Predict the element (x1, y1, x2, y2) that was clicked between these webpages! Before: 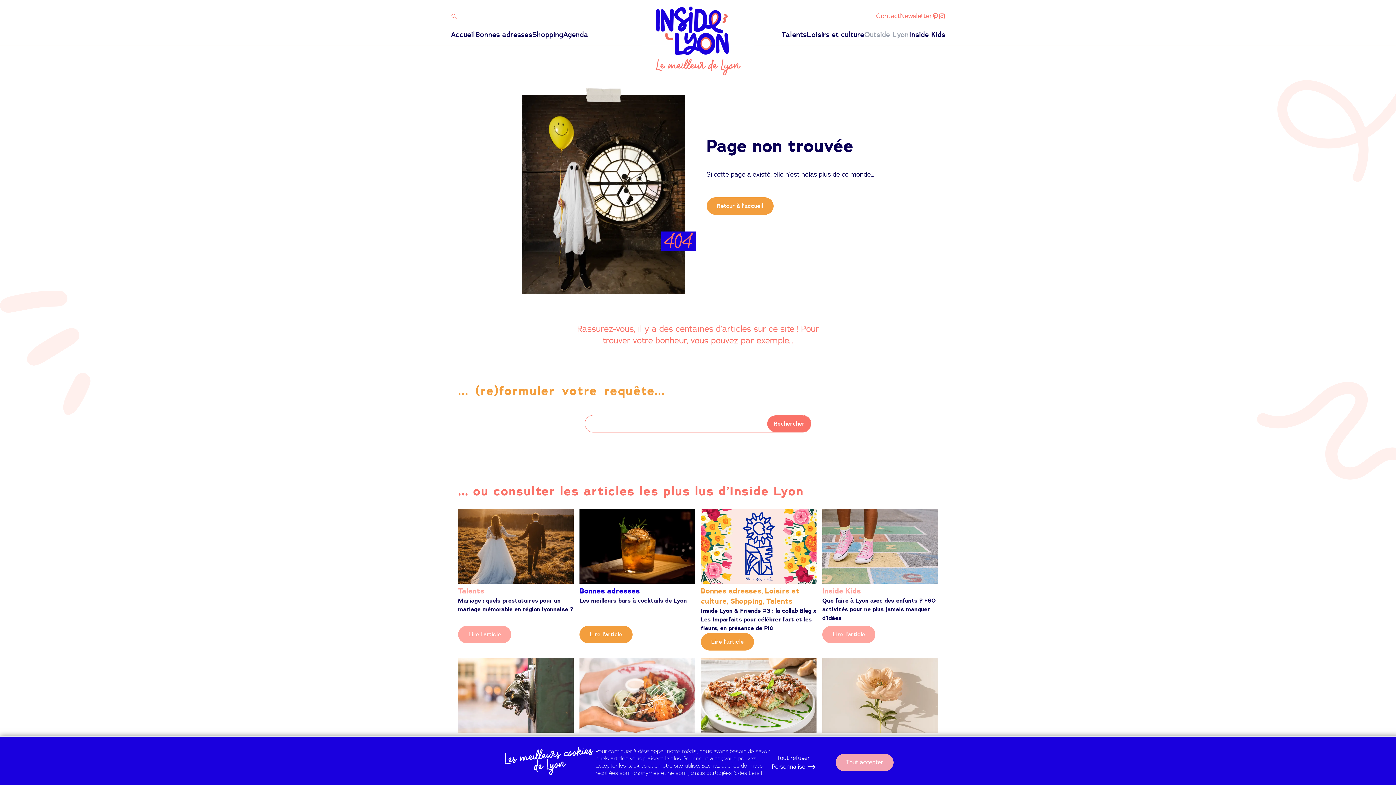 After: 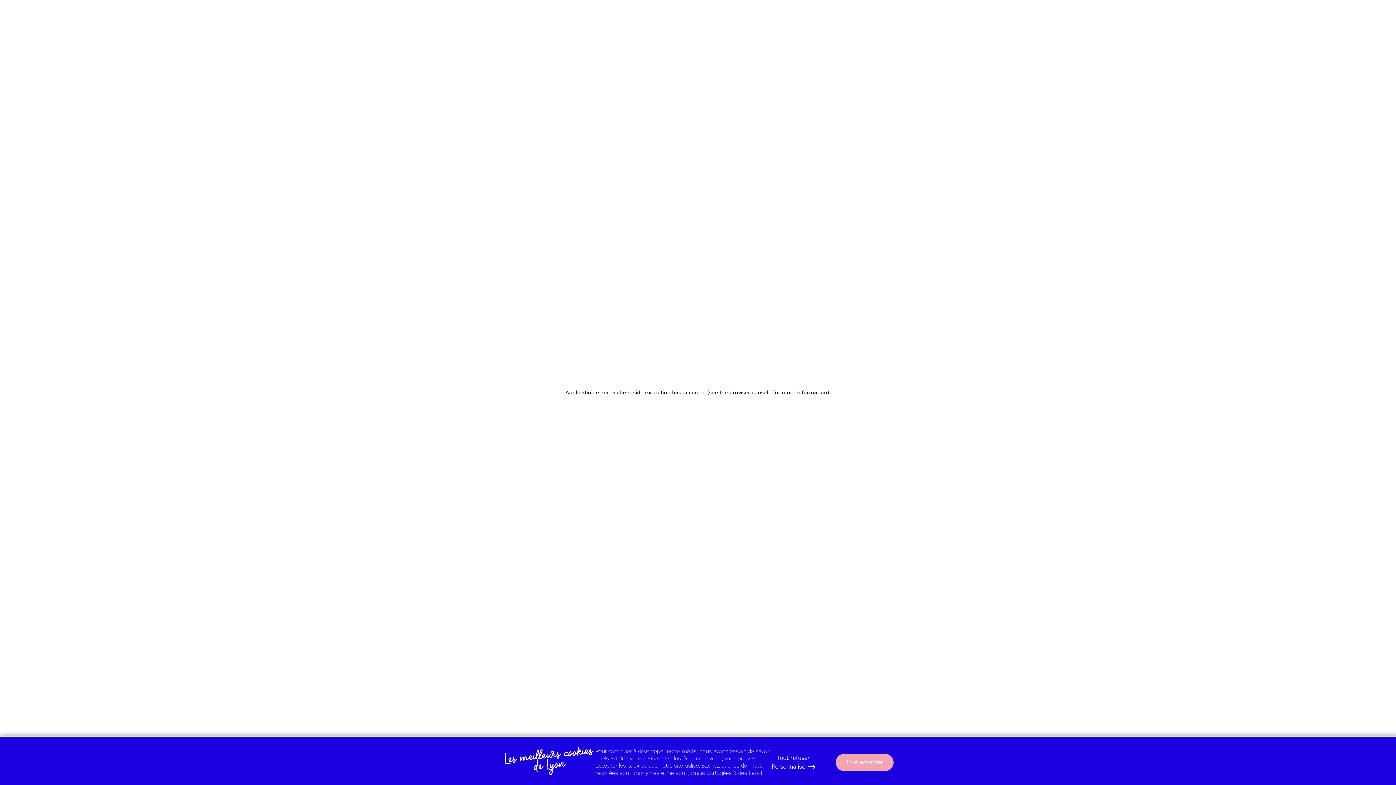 Action: bbox: (822, 509, 938, 584)